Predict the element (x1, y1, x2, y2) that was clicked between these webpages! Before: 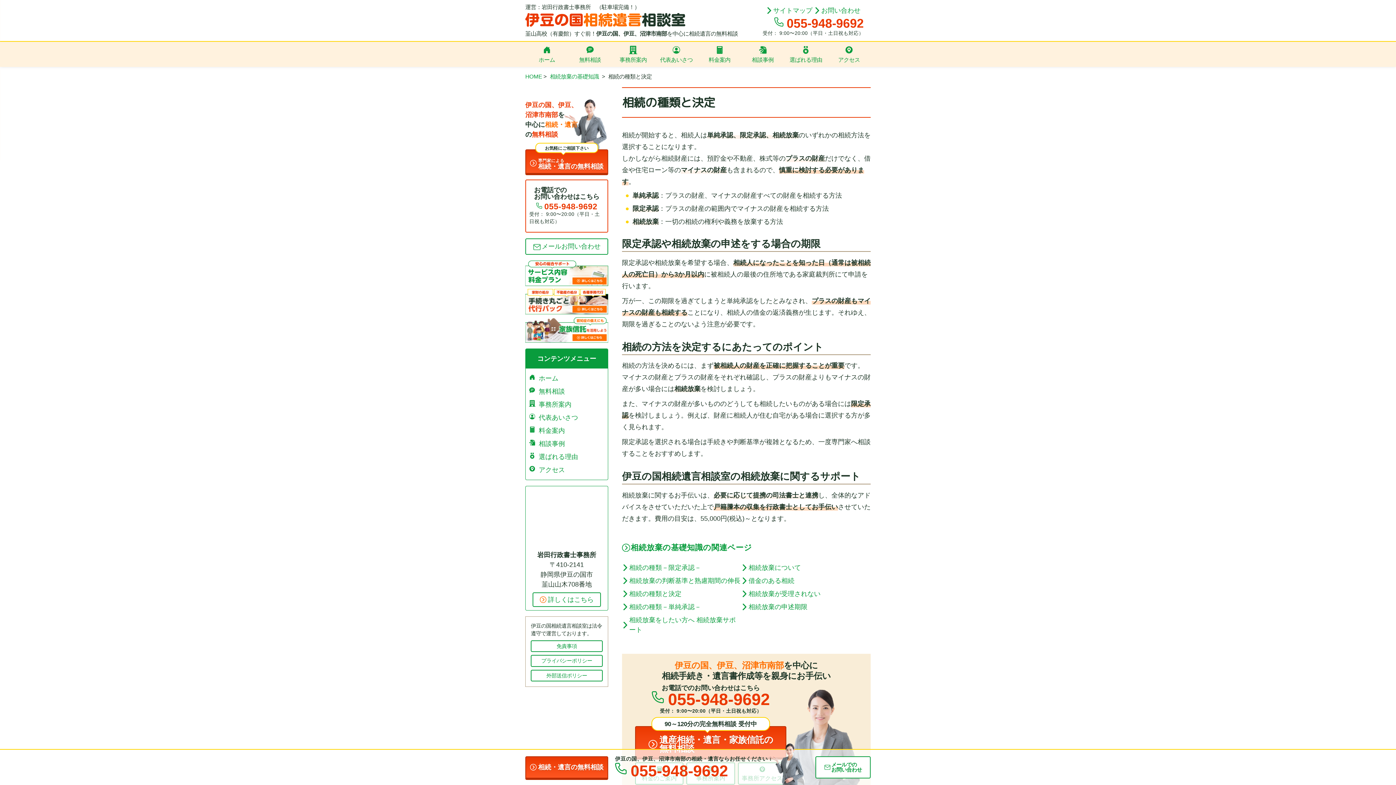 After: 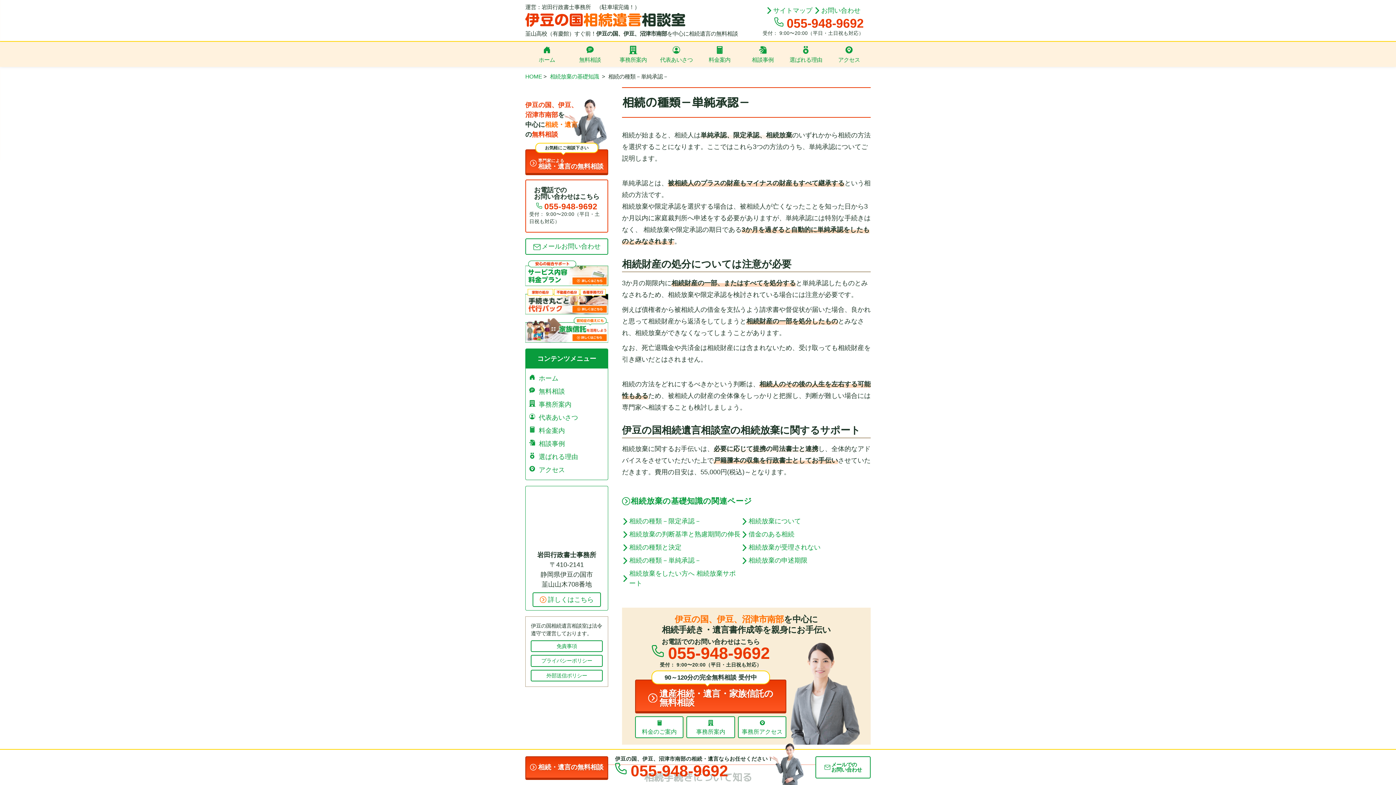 Action: label: 相続の種類－単純承認－ bbox: (629, 602, 701, 612)